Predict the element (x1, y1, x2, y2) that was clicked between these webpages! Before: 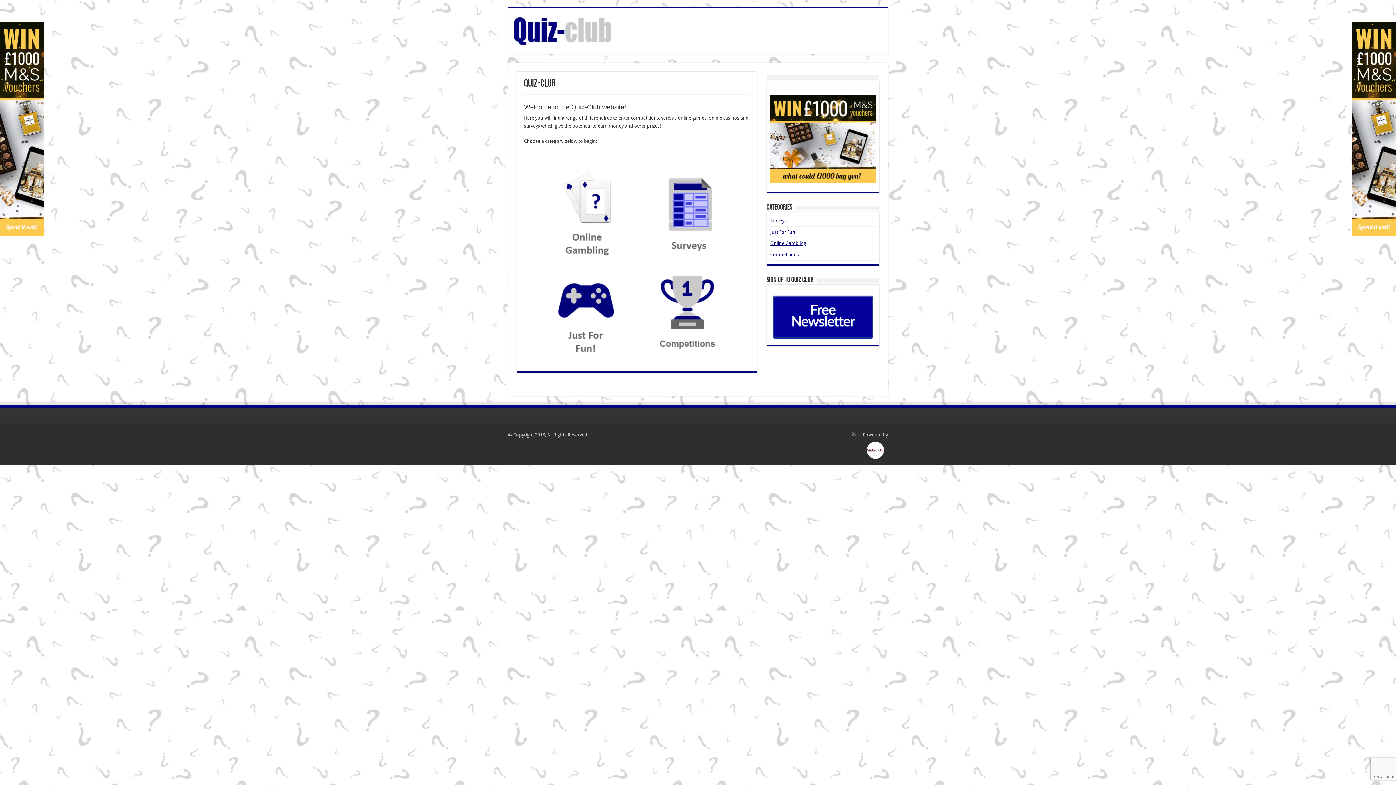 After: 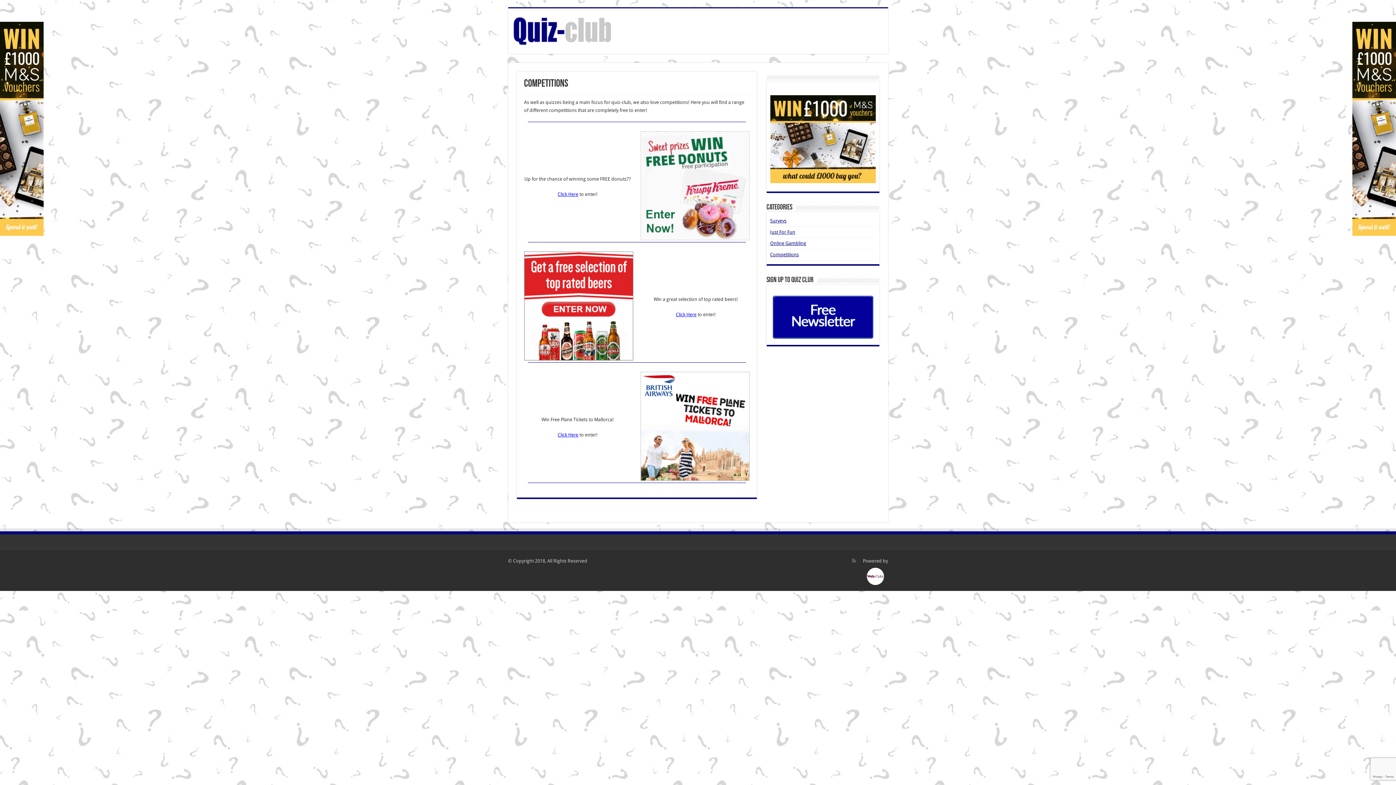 Action: bbox: (642, 308, 733, 313)